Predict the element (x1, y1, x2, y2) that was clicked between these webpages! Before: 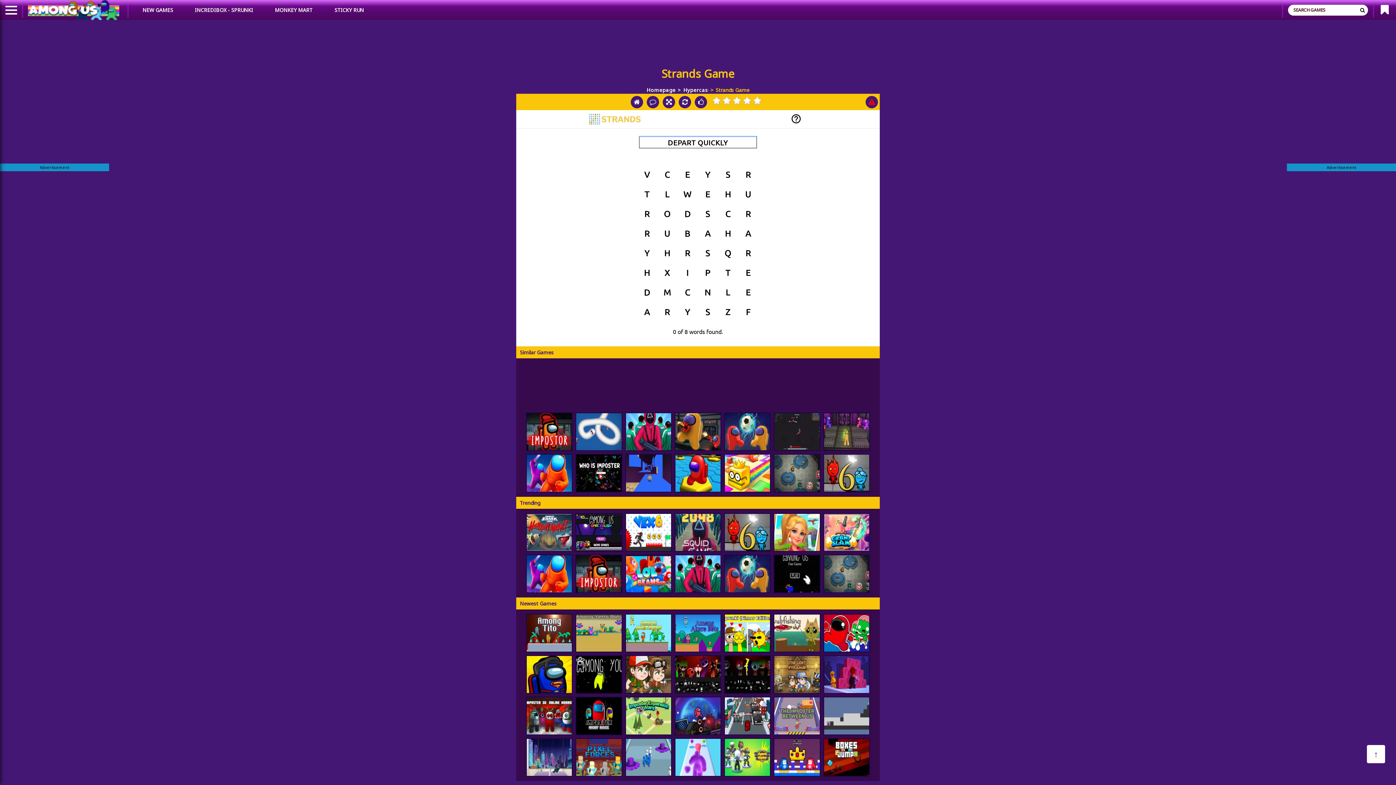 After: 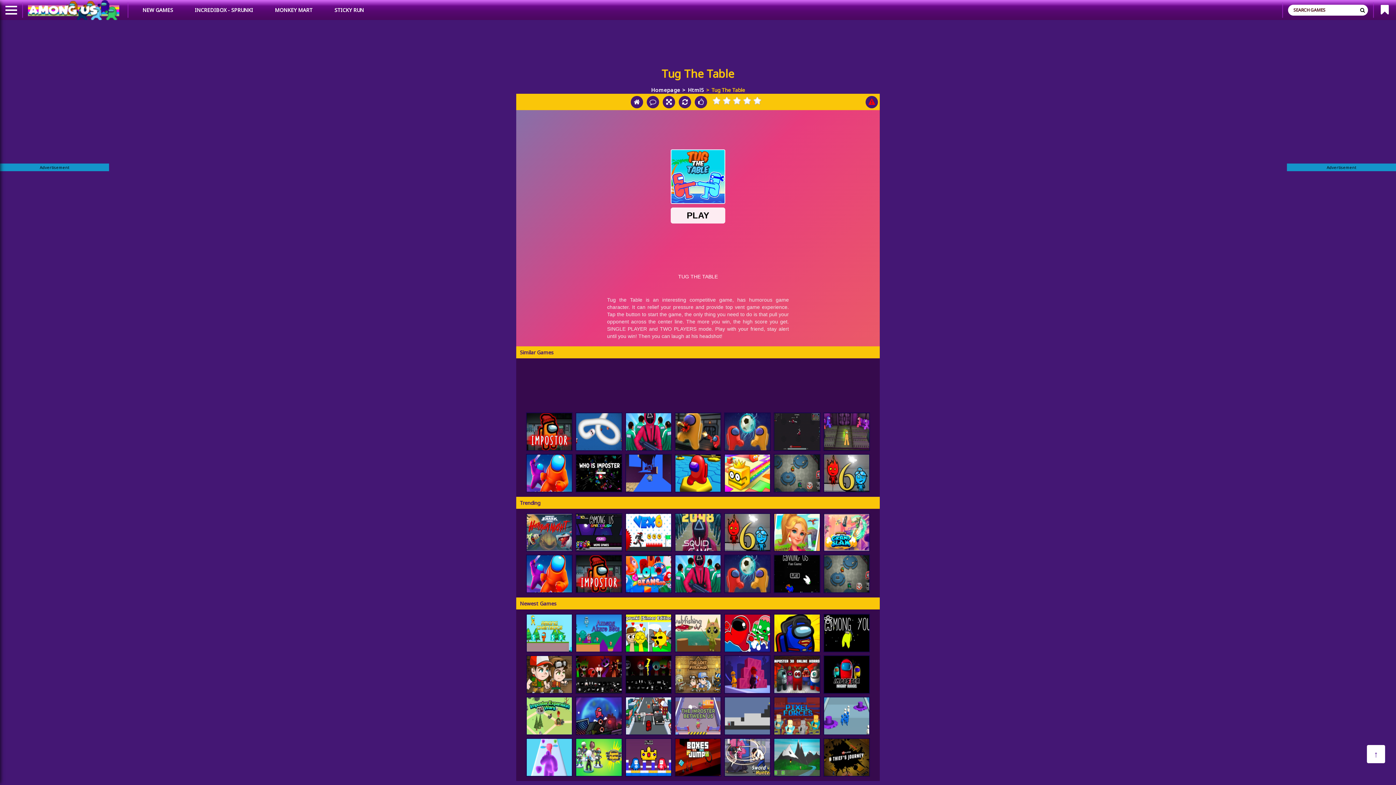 Action: bbox: (526, 739, 572, 776) label: Tug the Table